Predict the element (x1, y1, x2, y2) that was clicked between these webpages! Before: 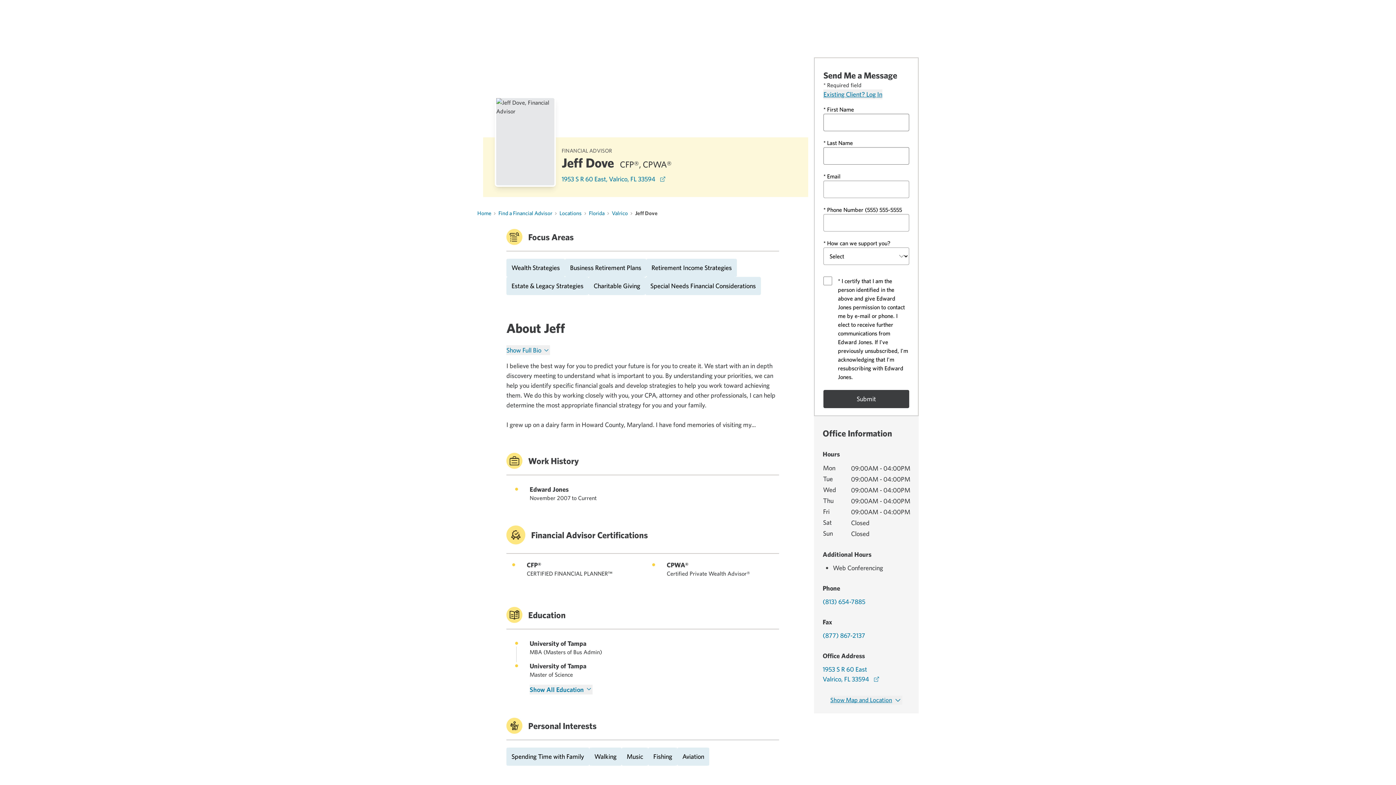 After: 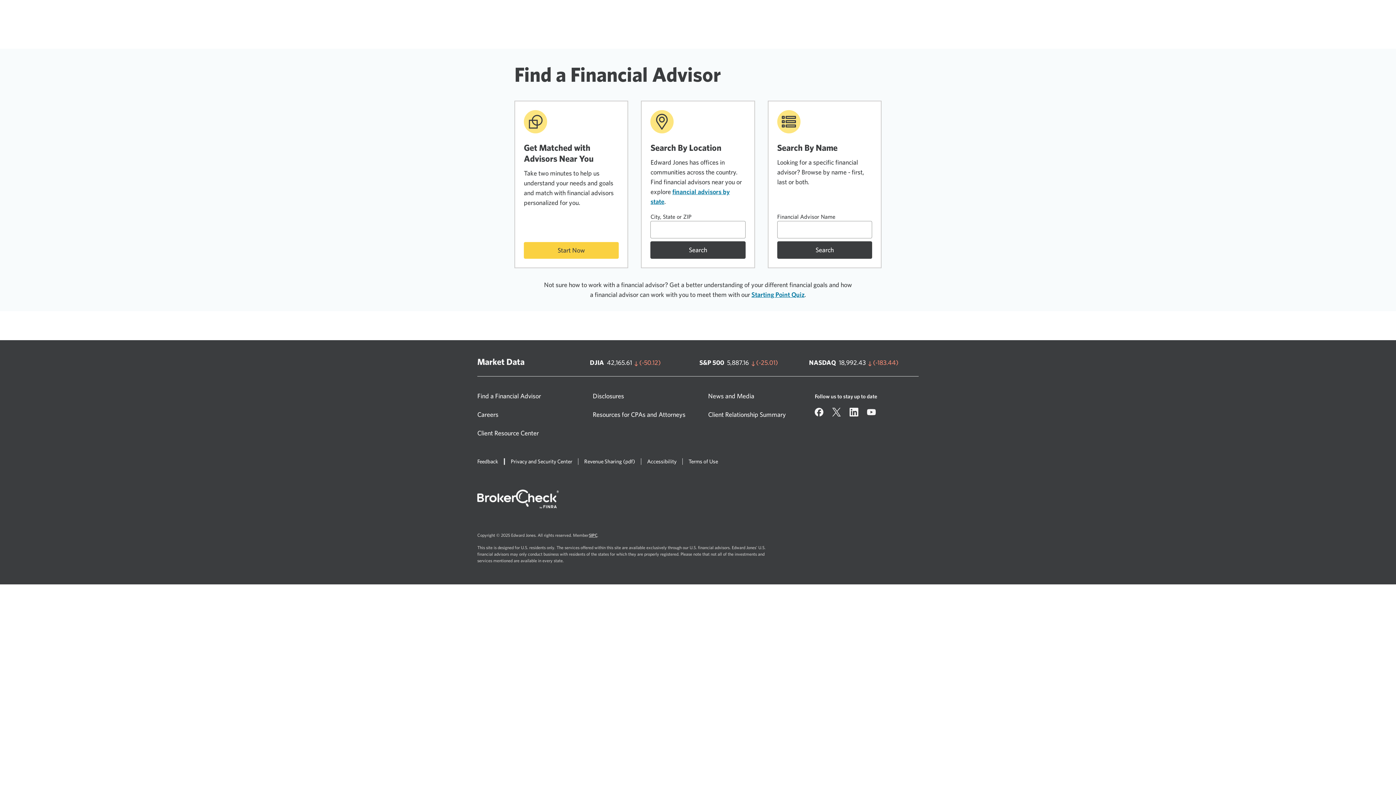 Action: bbox: (498, 209, 552, 216) label: Find a Financial Advisor